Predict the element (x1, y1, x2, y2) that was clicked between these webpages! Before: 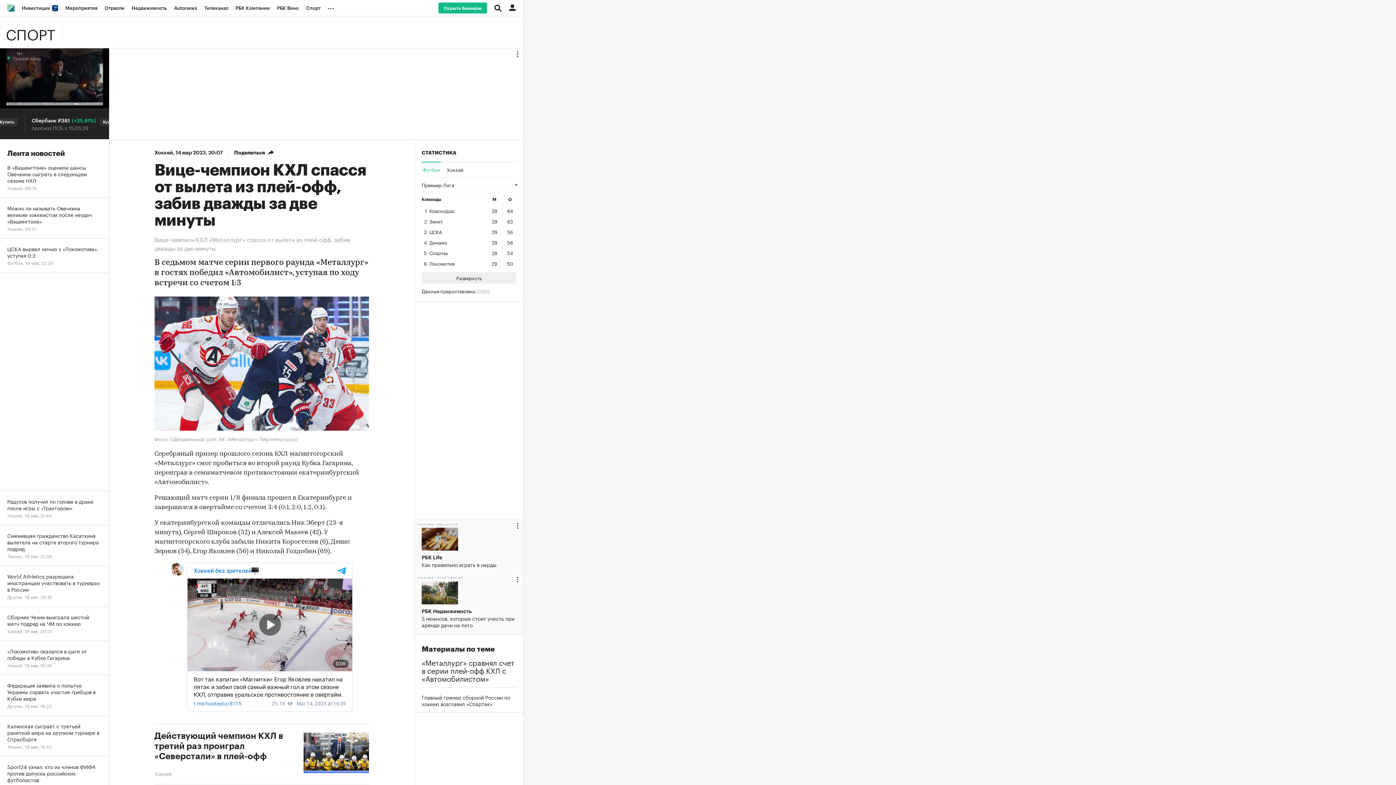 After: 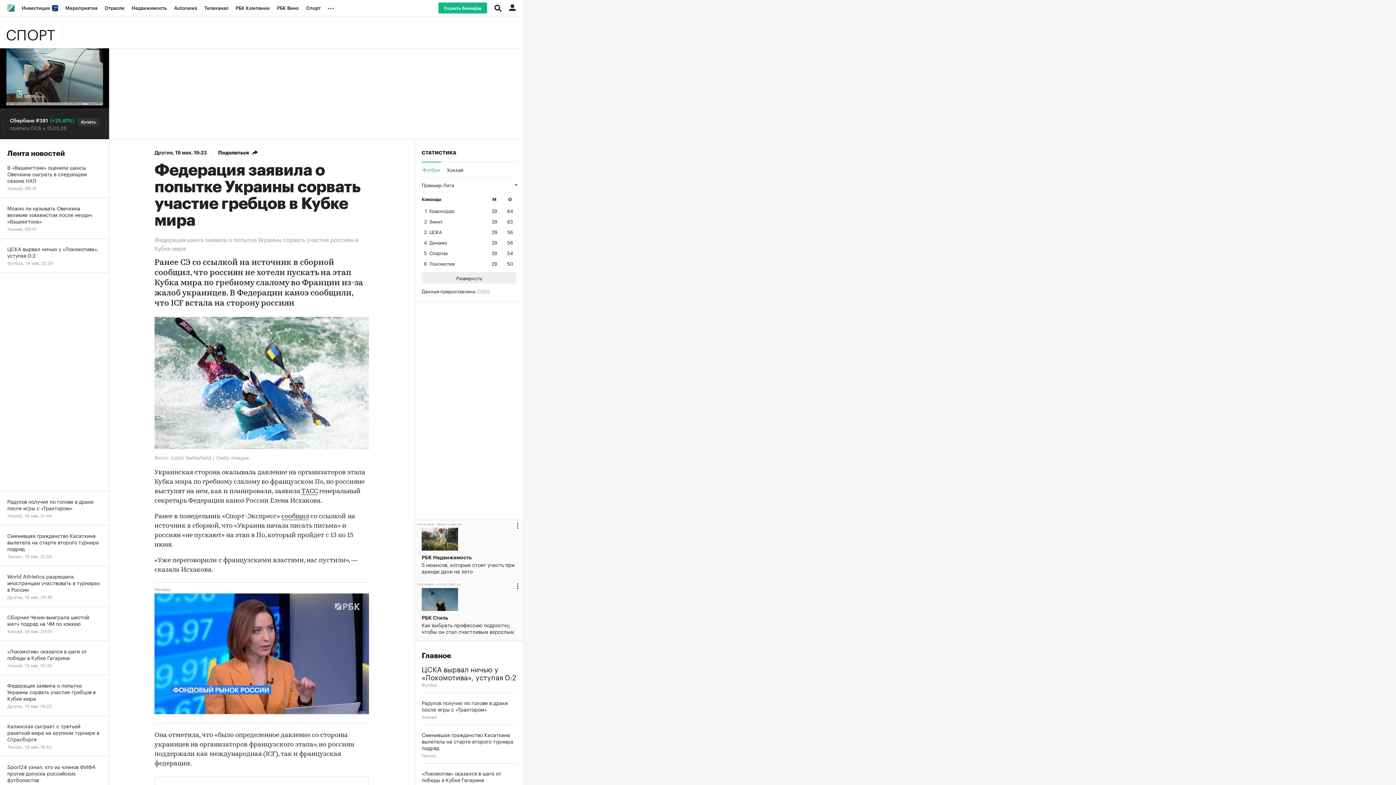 Action: label: Федерация заявила о попытке Украины сорвать участие гребцов в Кубке мира
Другие, 19 мая, 19:23 bbox: (0, 675, 109, 716)